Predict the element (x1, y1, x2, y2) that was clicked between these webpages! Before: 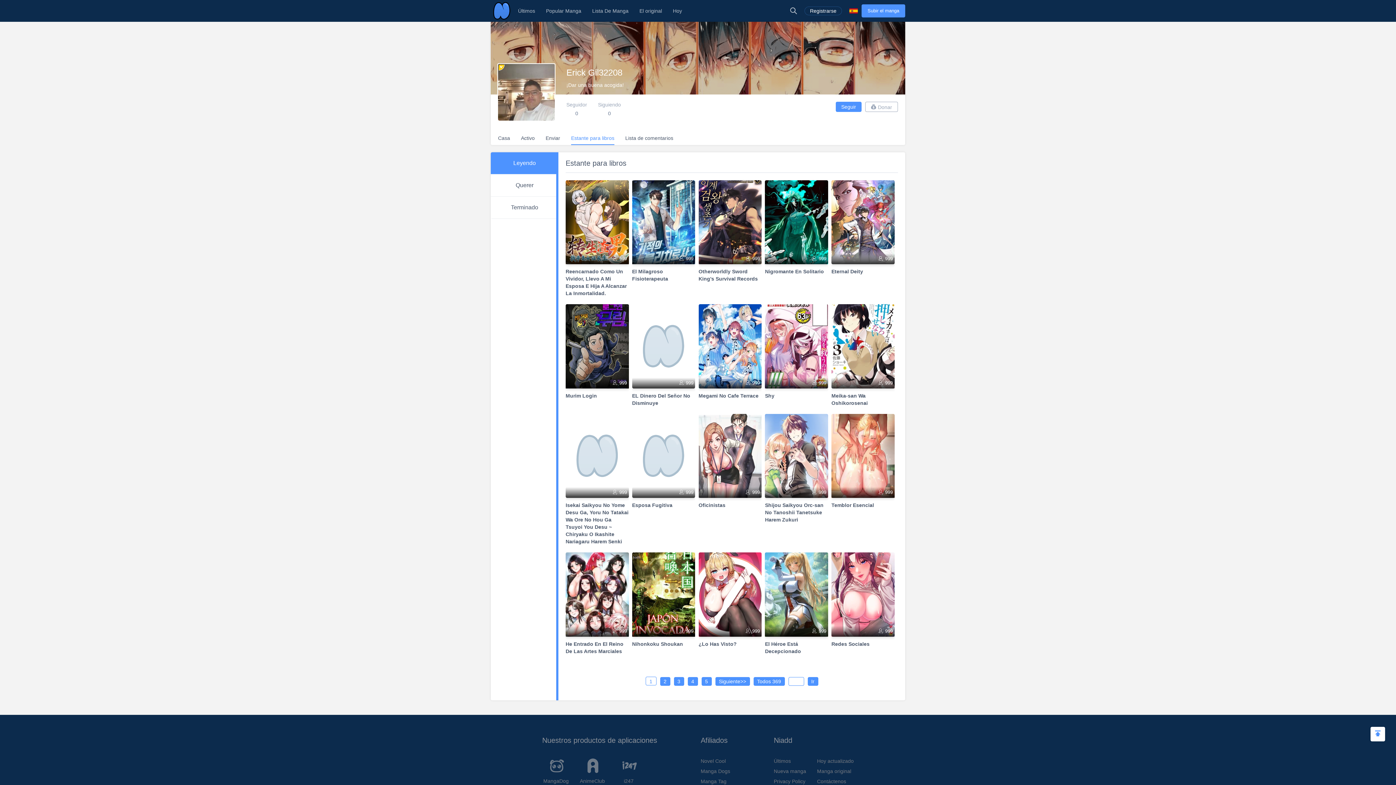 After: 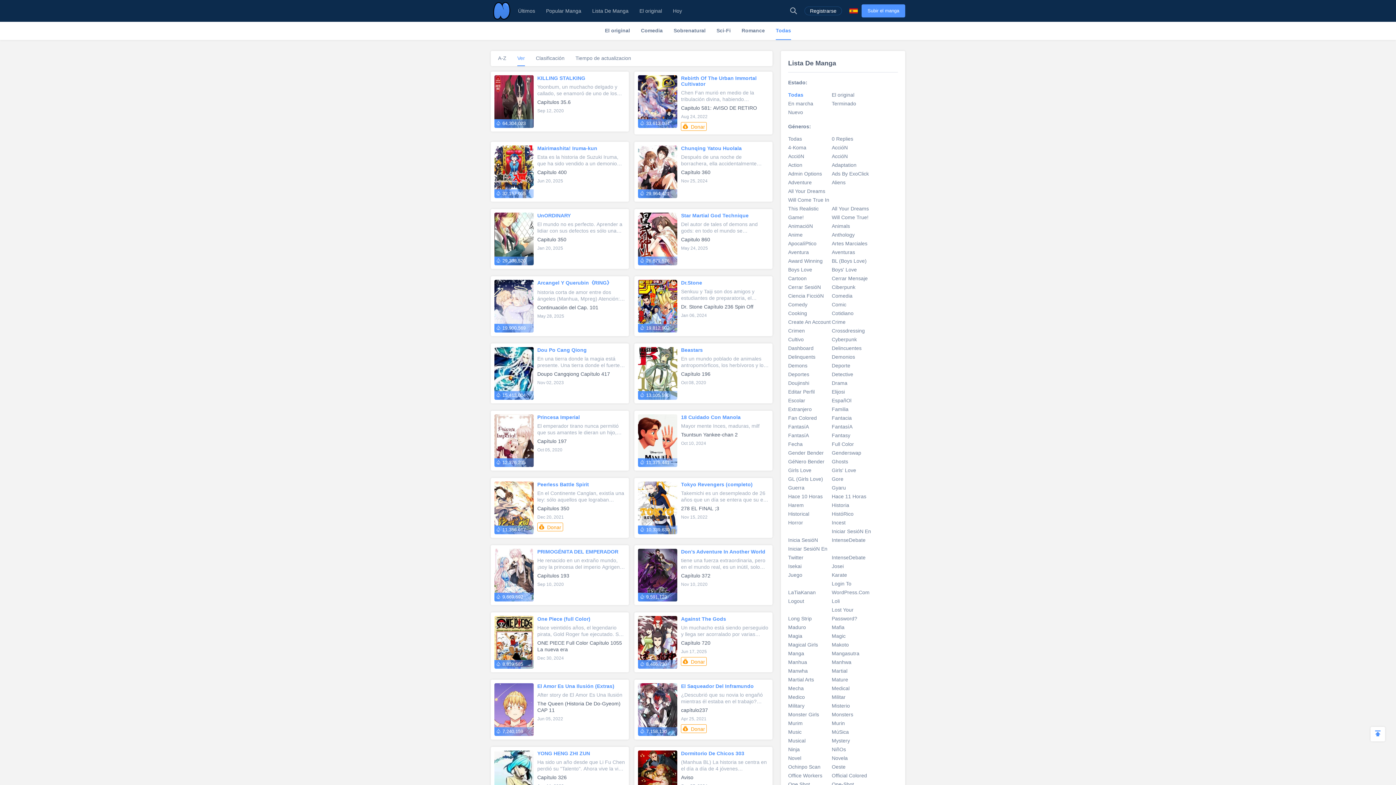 Action: label: Lista De Manga bbox: (586, 0, 634, 21)